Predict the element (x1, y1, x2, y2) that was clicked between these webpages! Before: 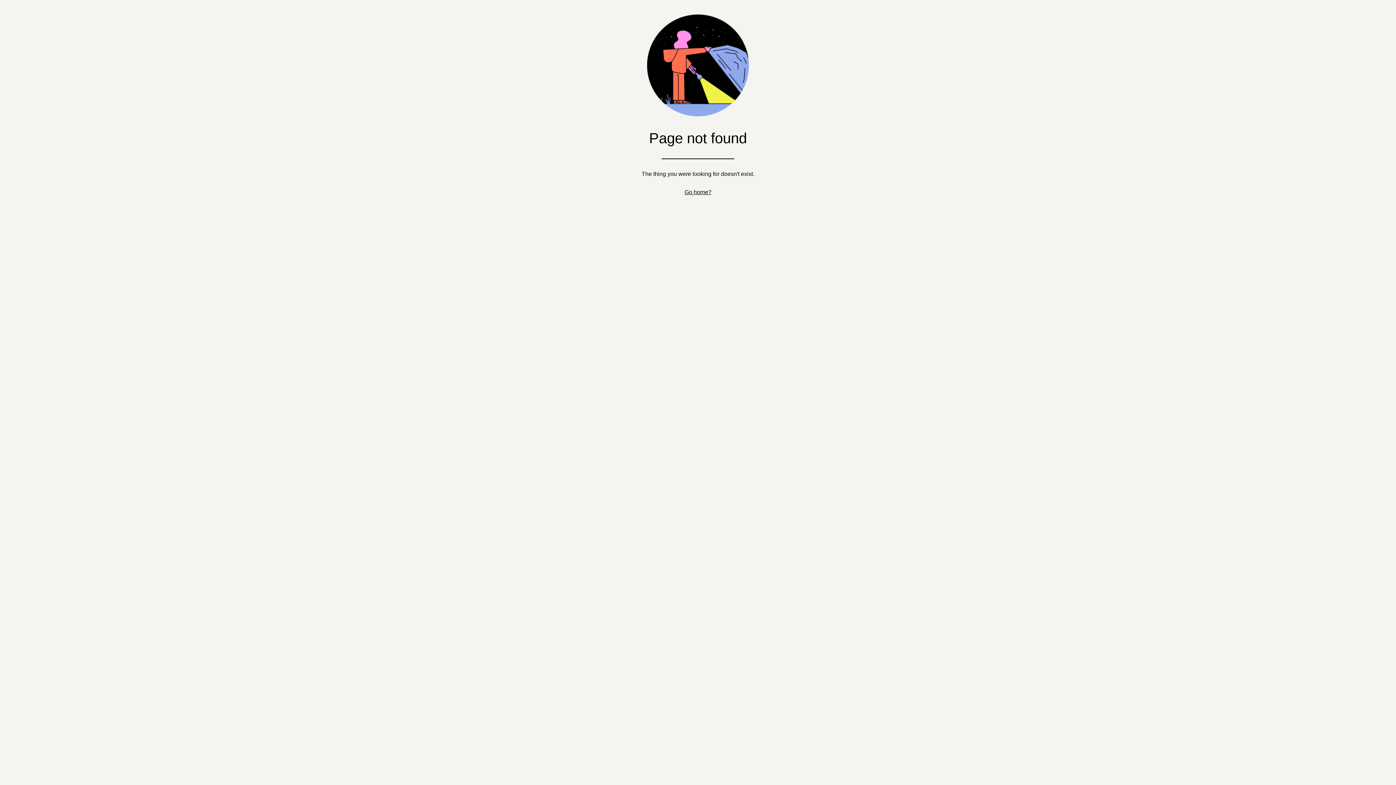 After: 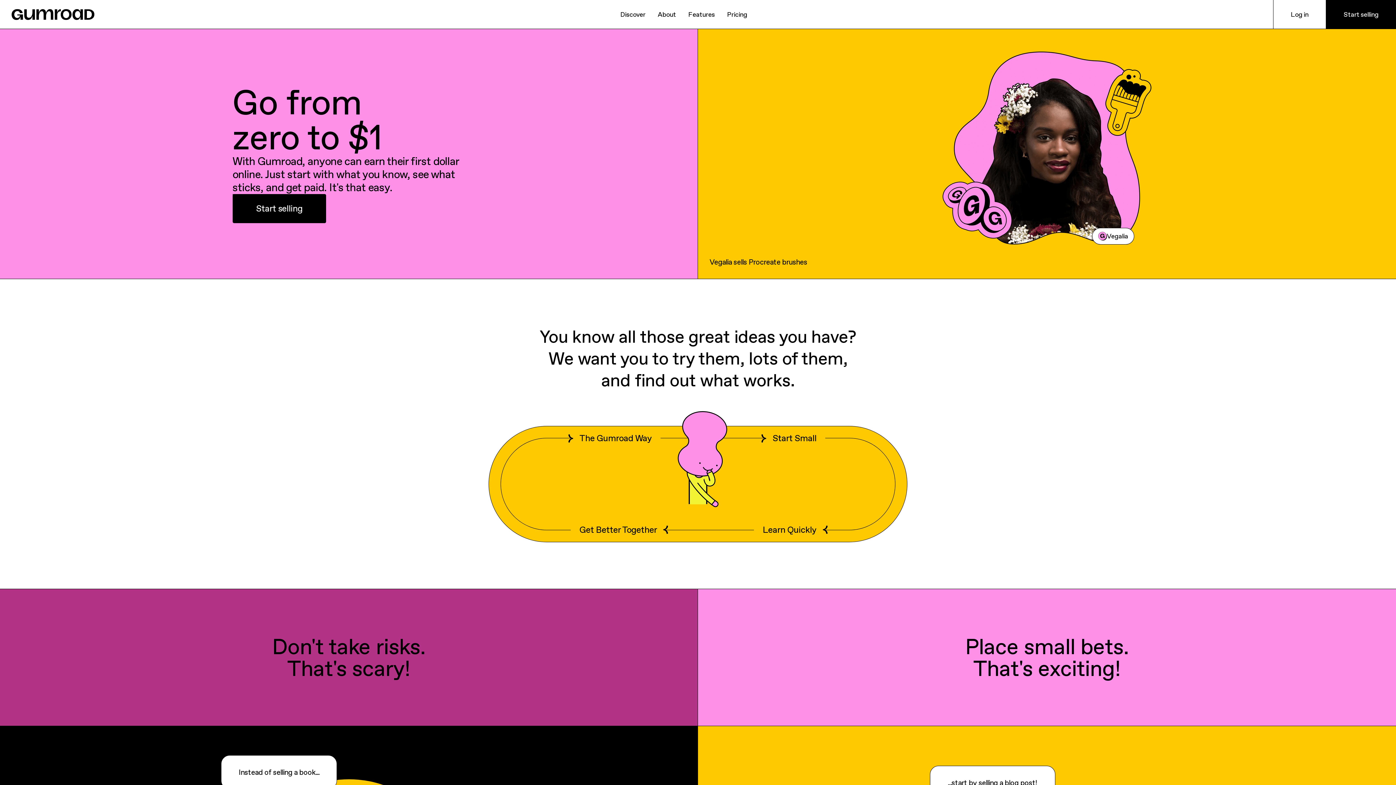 Action: bbox: (684, 189, 711, 195) label: Go home?